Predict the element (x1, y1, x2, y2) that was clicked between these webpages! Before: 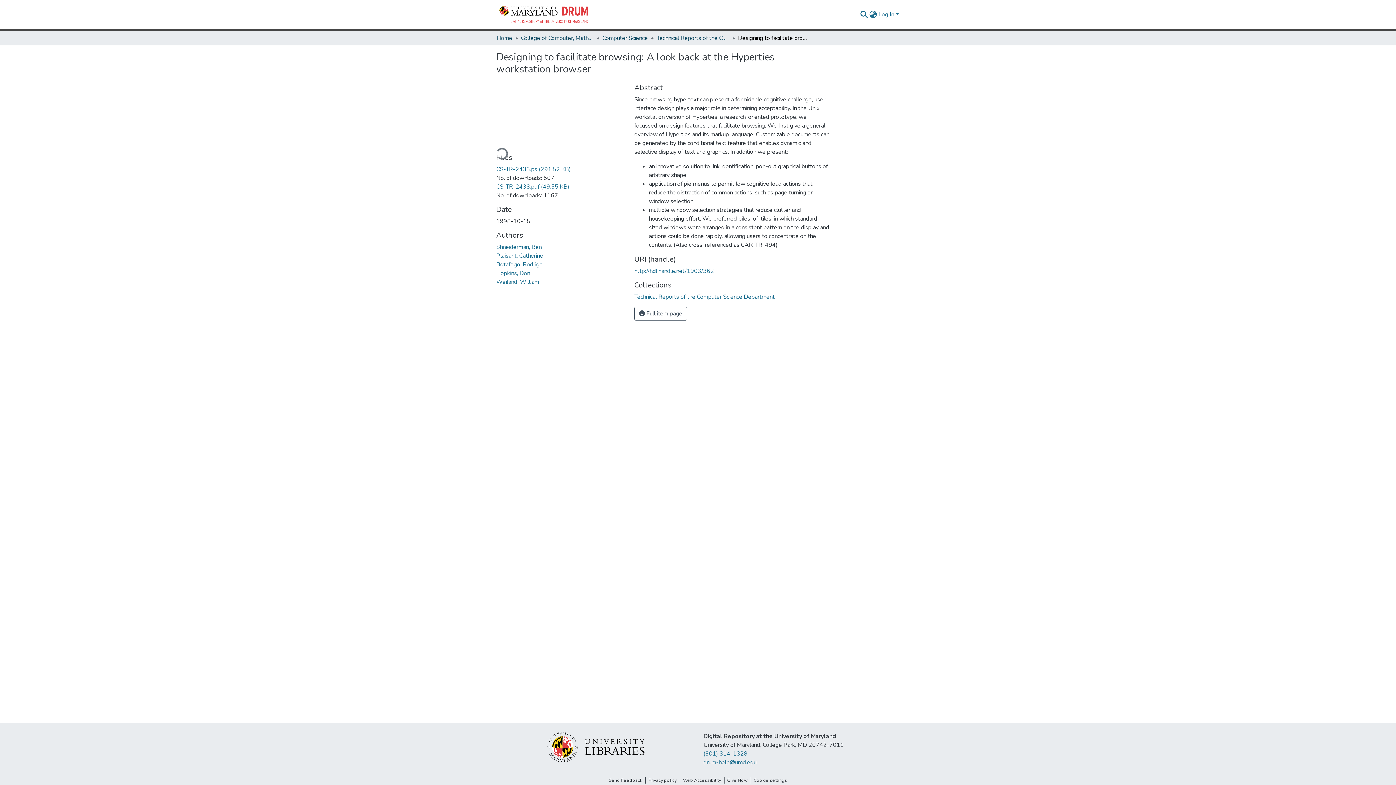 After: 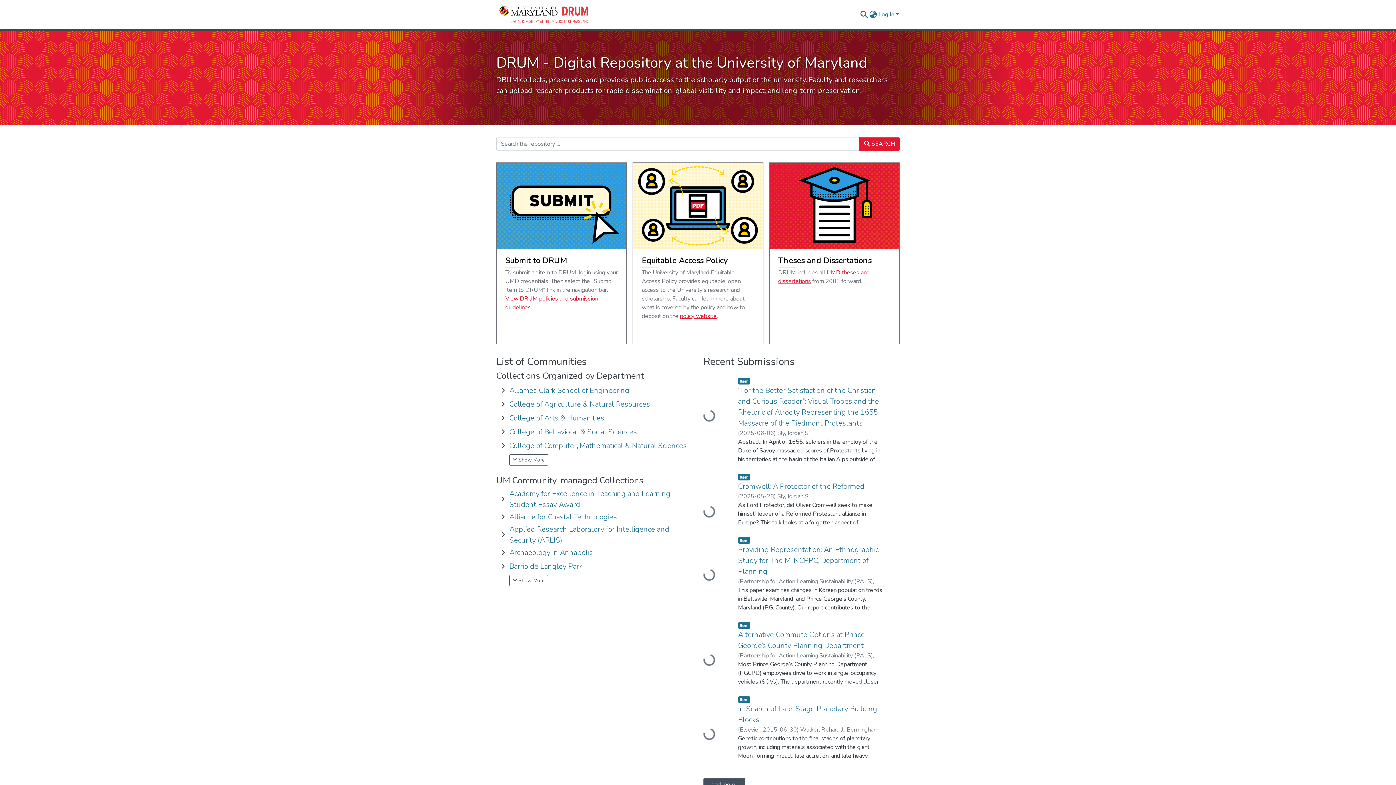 Action: bbox: (496, 33, 512, 42) label: Home